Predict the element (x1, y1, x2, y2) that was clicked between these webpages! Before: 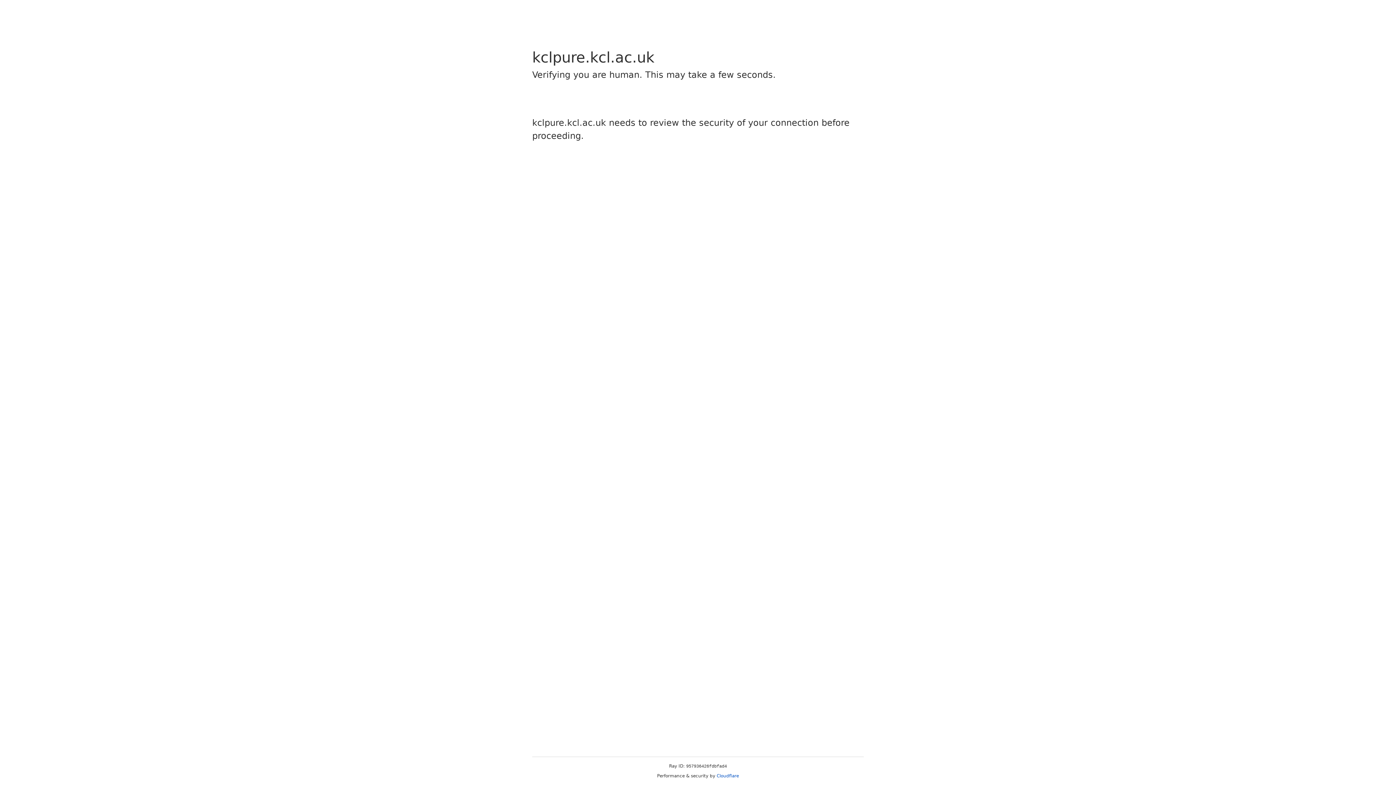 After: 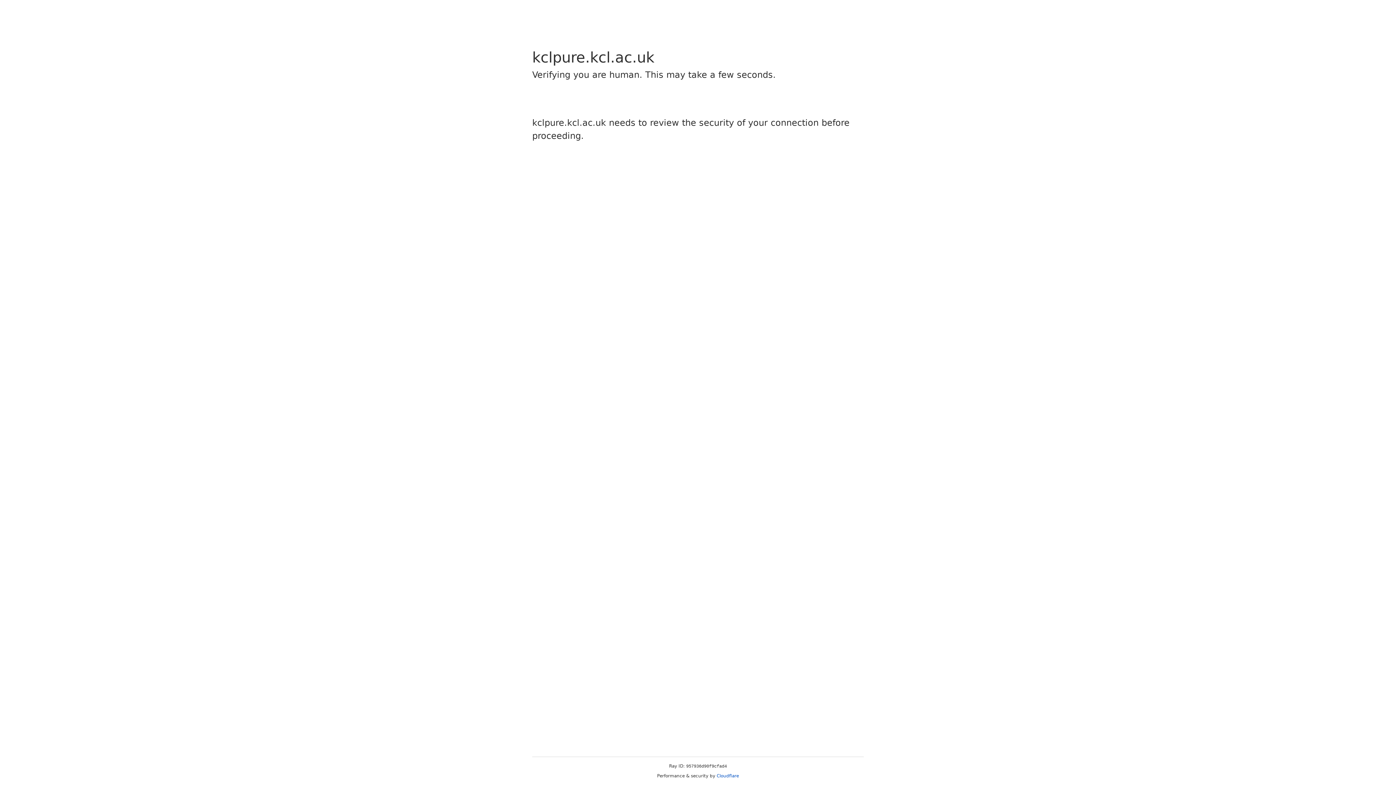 Action: label: Cloudflare bbox: (716, 773, 739, 778)